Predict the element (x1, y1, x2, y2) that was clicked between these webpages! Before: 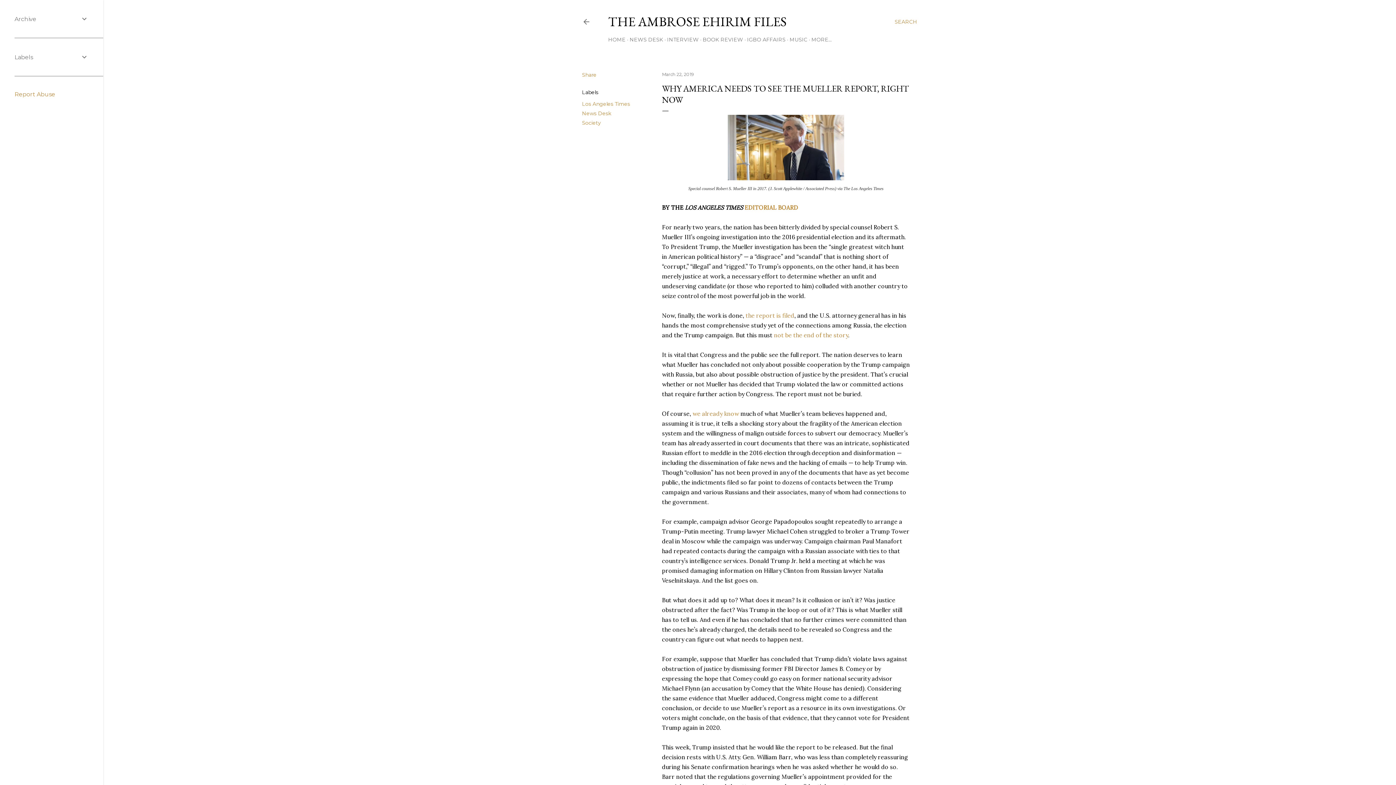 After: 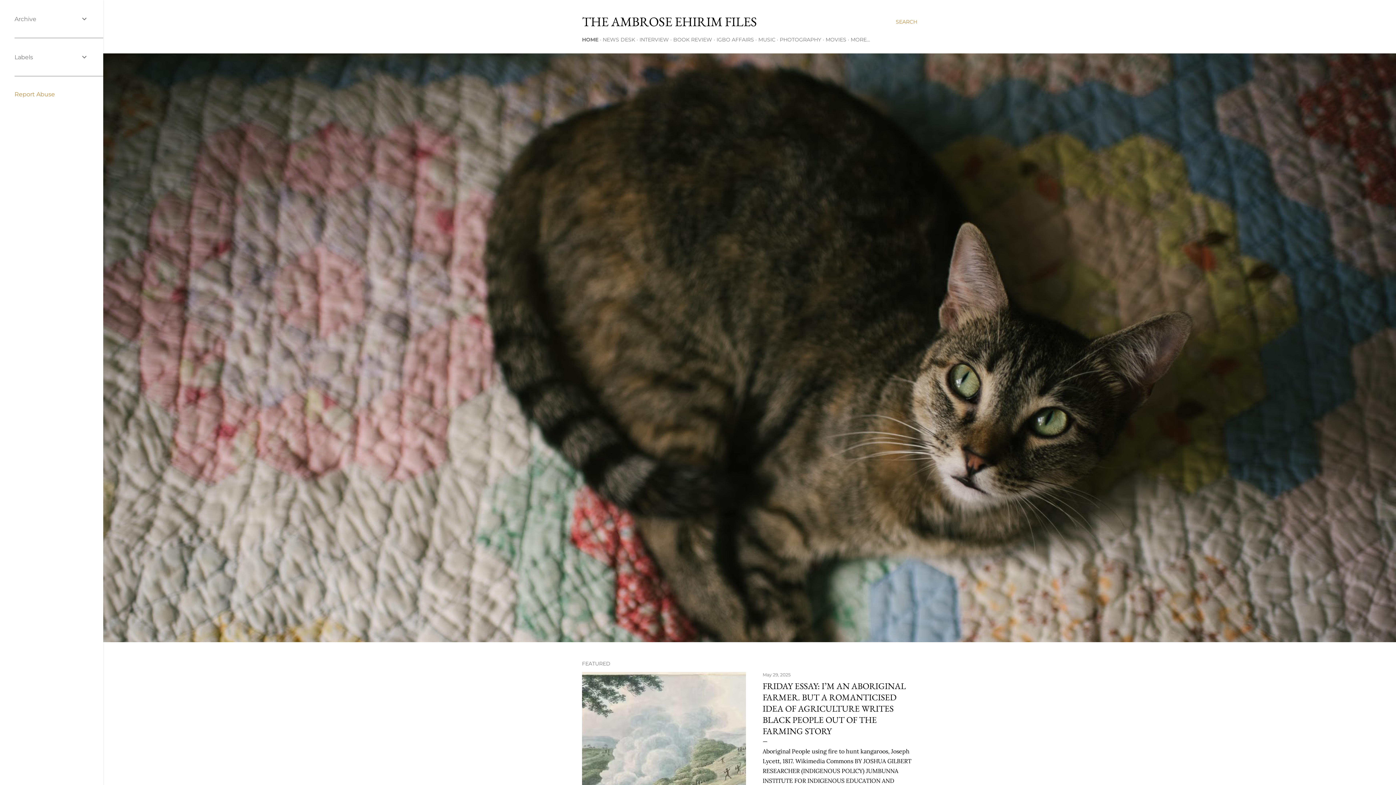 Action: bbox: (608, 36, 625, 42) label: HOME